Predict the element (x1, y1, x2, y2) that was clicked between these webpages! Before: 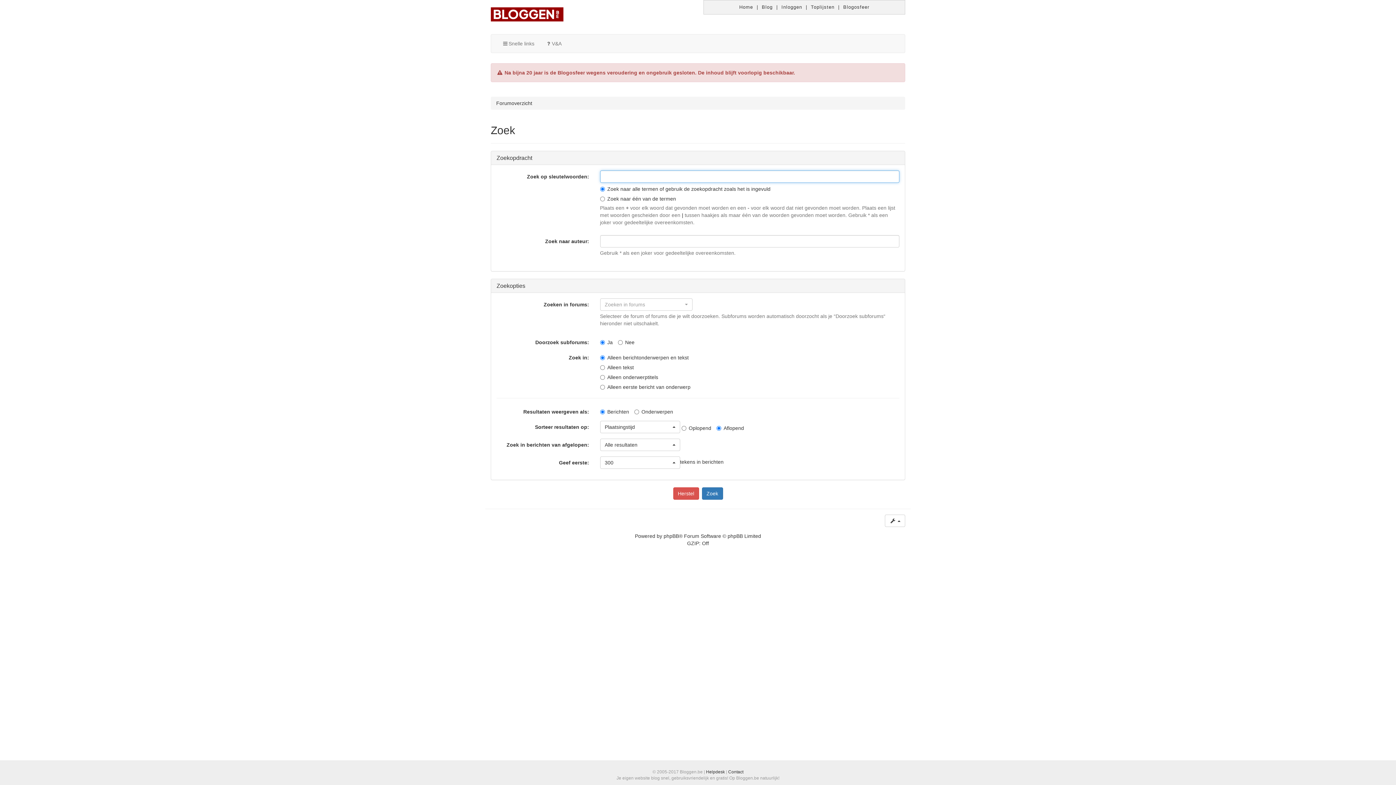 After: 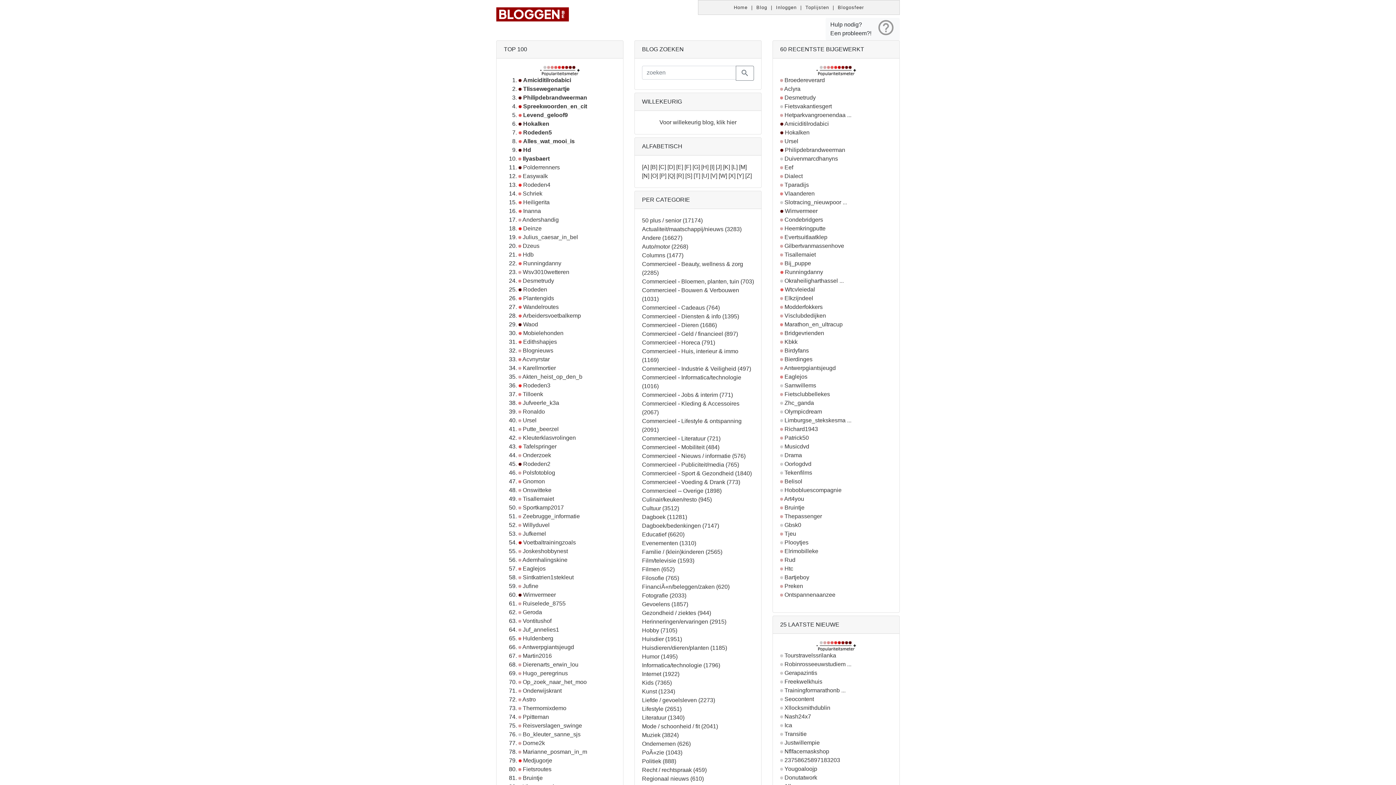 Action: bbox: (811, 4, 834, 9) label: Toplijsten